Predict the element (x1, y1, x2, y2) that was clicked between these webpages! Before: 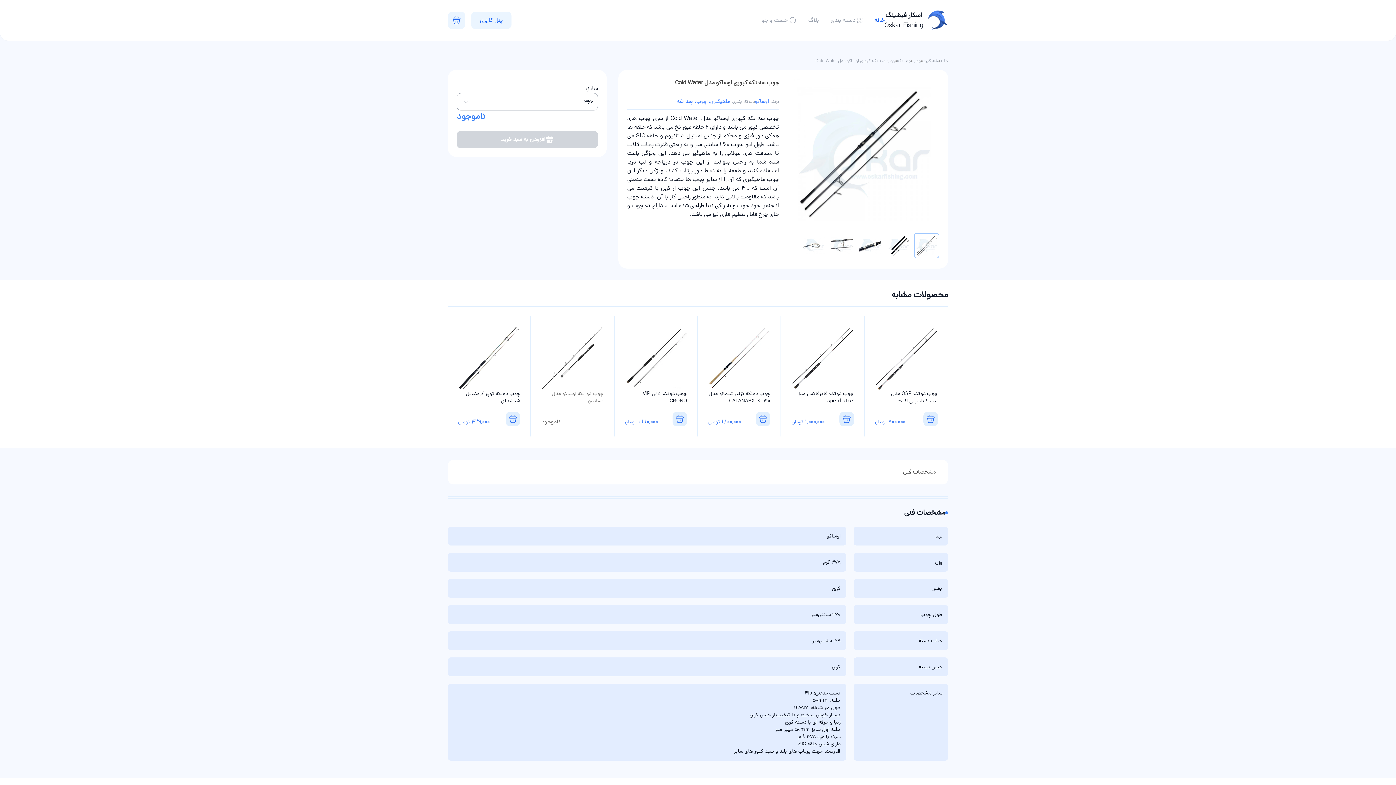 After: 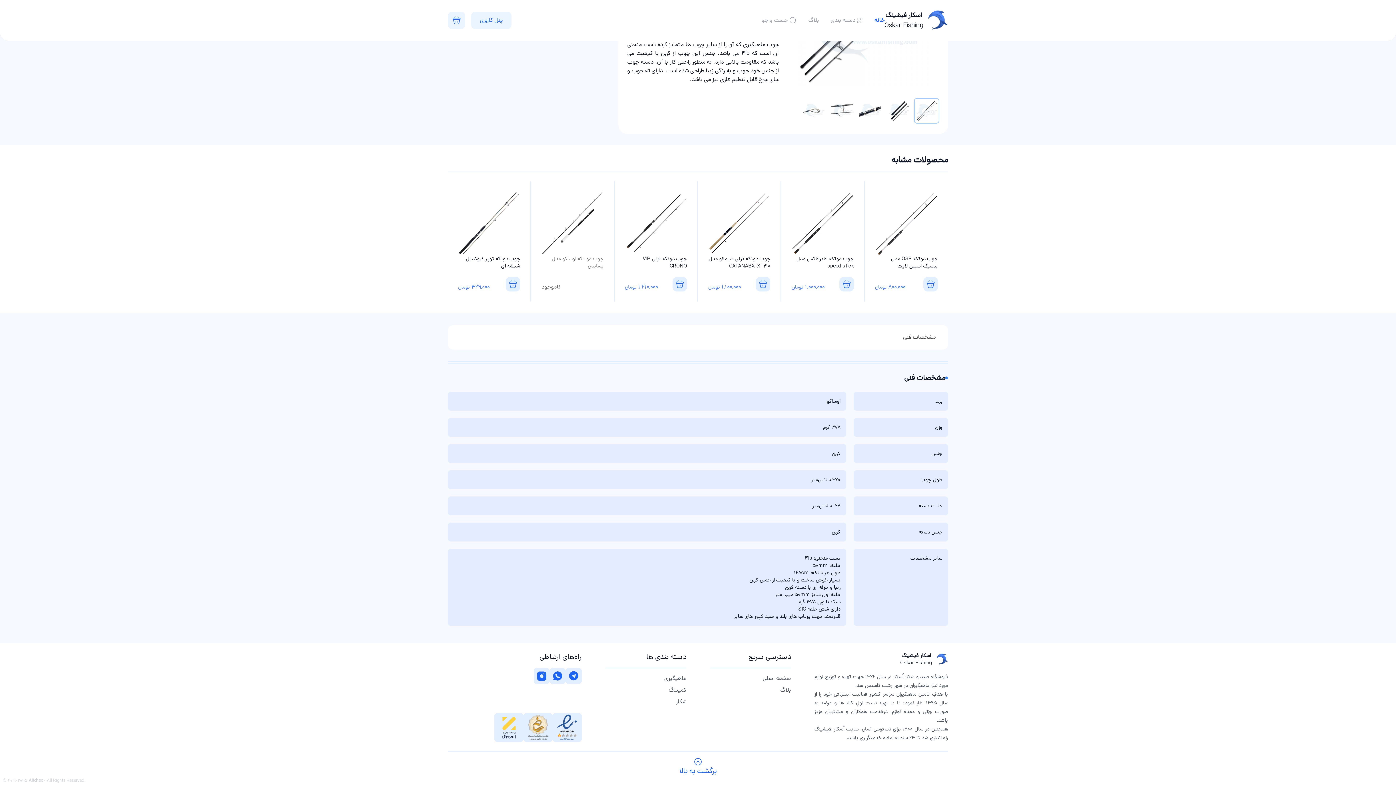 Action: label: مشخصات فنی bbox: (896, 465, 943, 479)